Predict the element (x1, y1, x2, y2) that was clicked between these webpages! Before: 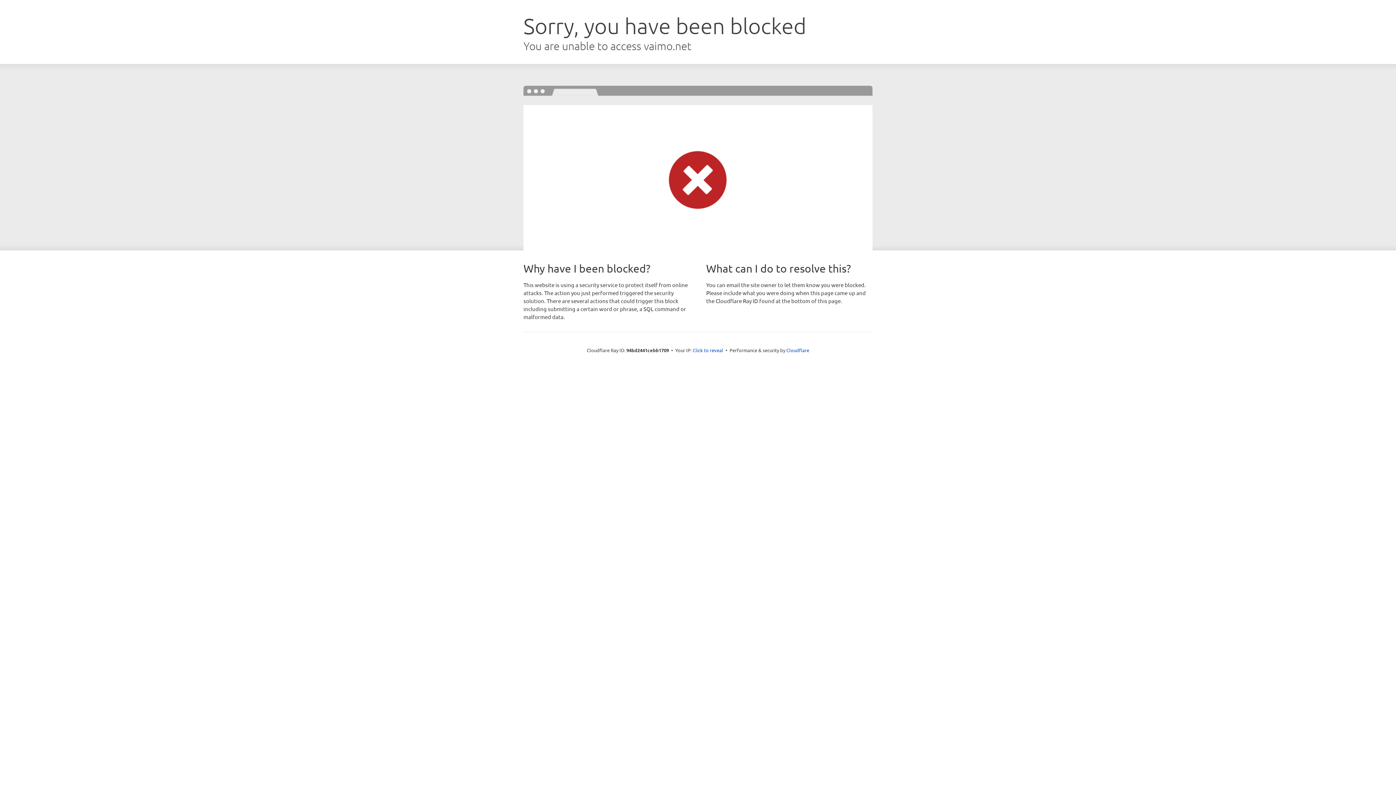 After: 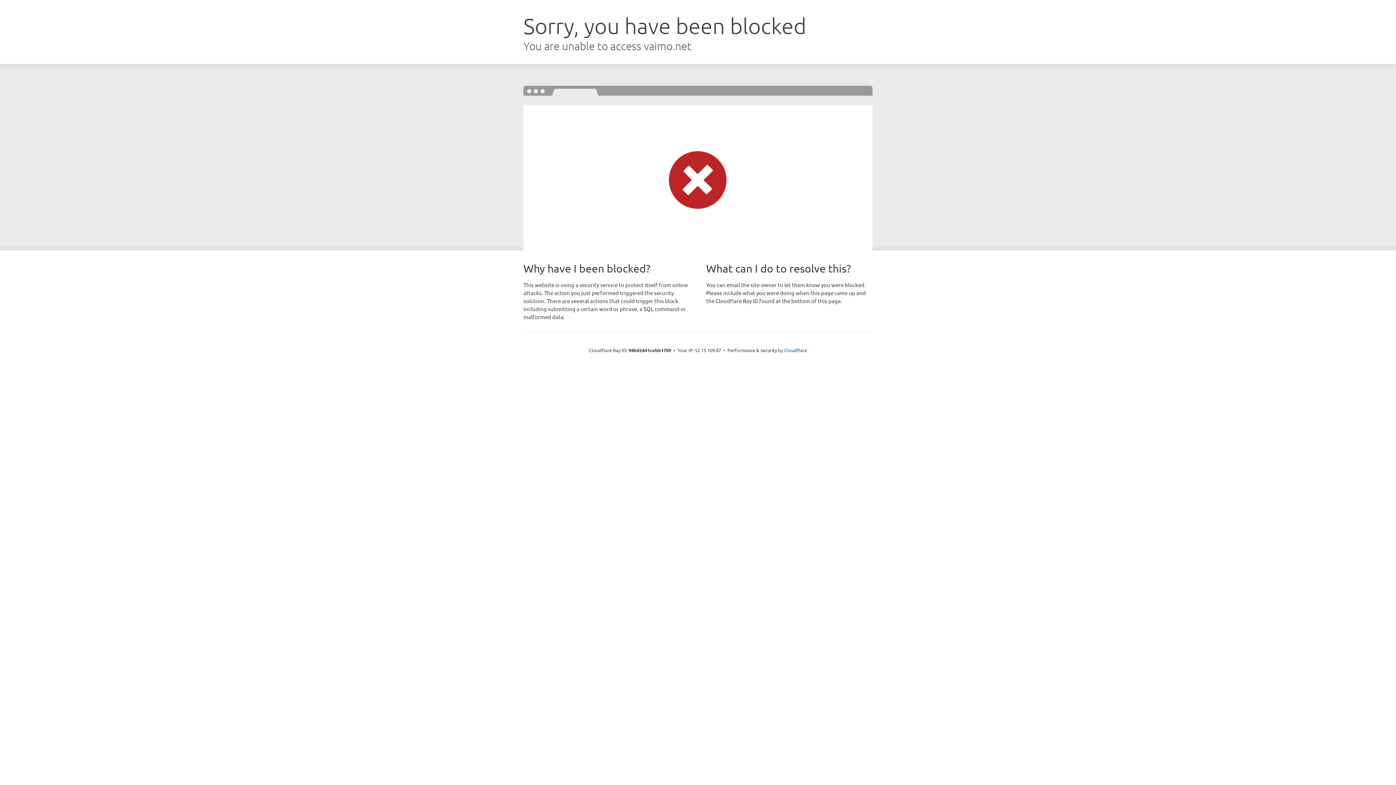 Action: label: Click to reveal bbox: (692, 346, 723, 353)